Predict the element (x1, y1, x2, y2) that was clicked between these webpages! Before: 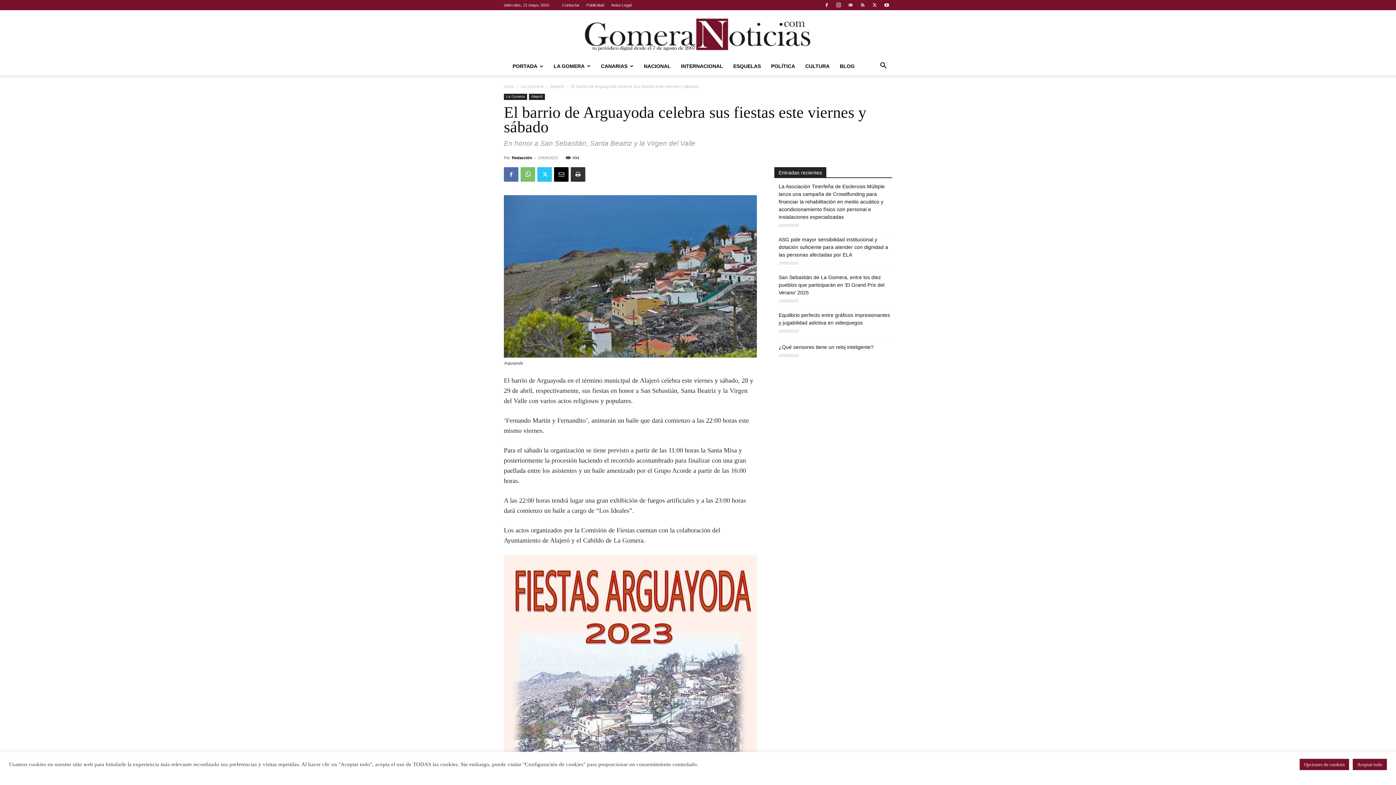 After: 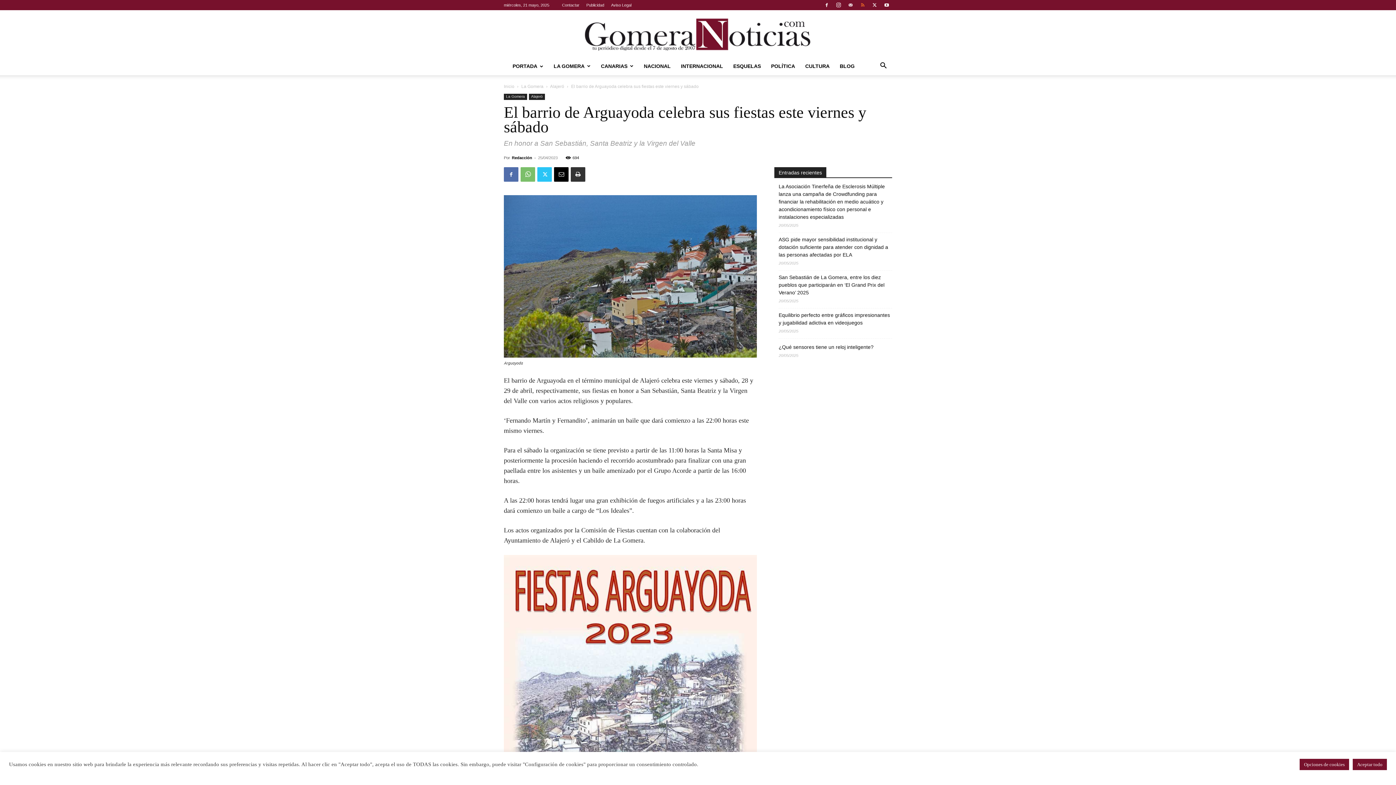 Action: bbox: (857, 0, 868, 10)